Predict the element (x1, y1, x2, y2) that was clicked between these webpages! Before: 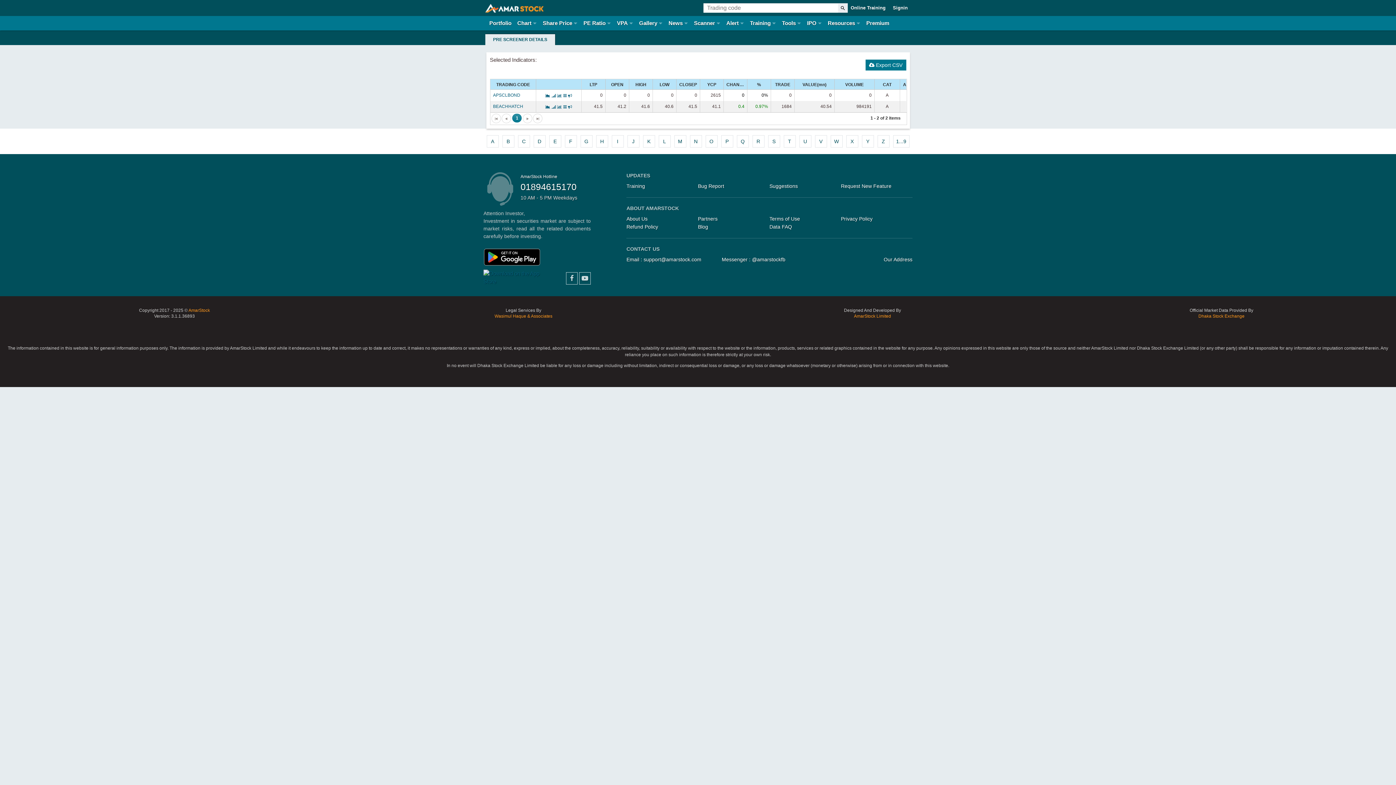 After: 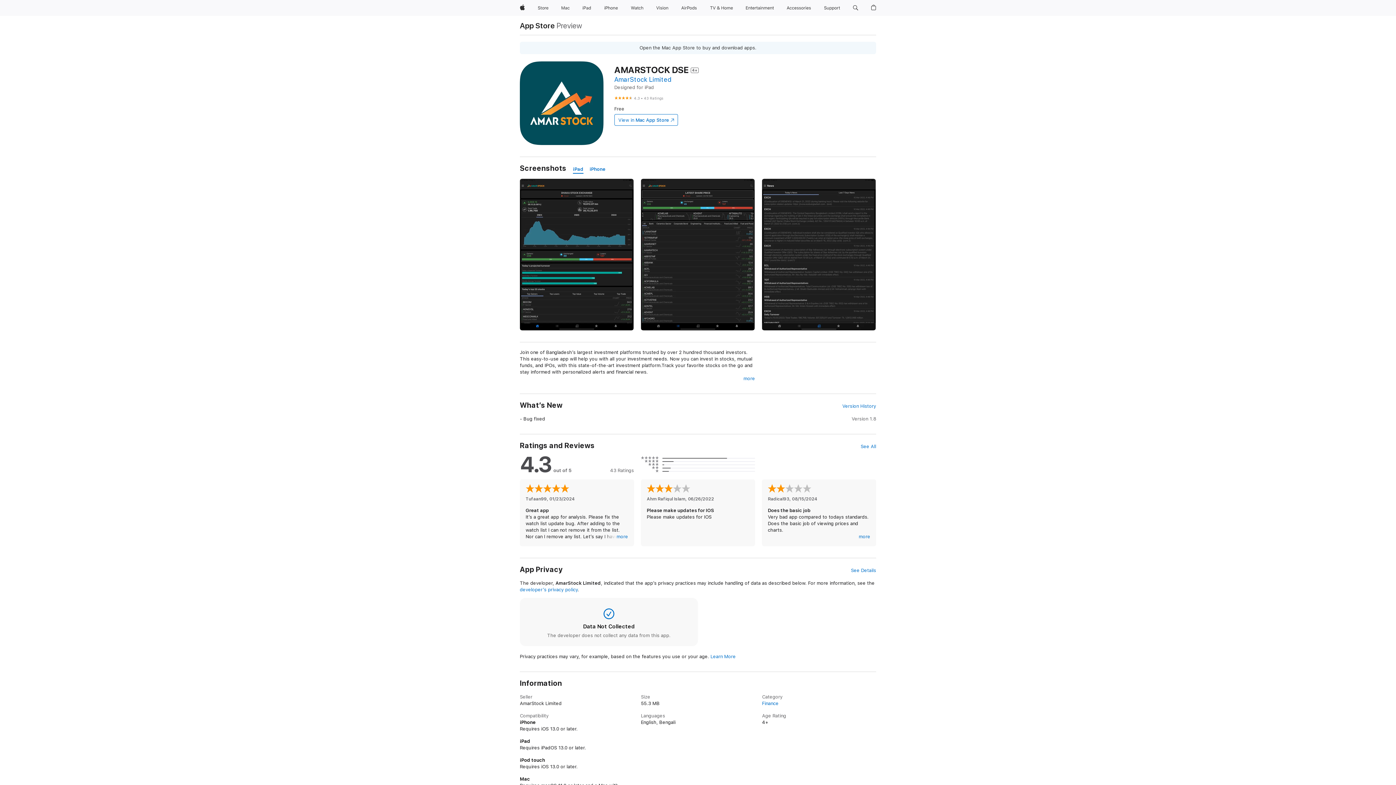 Action: bbox: (483, 269, 540, 289)